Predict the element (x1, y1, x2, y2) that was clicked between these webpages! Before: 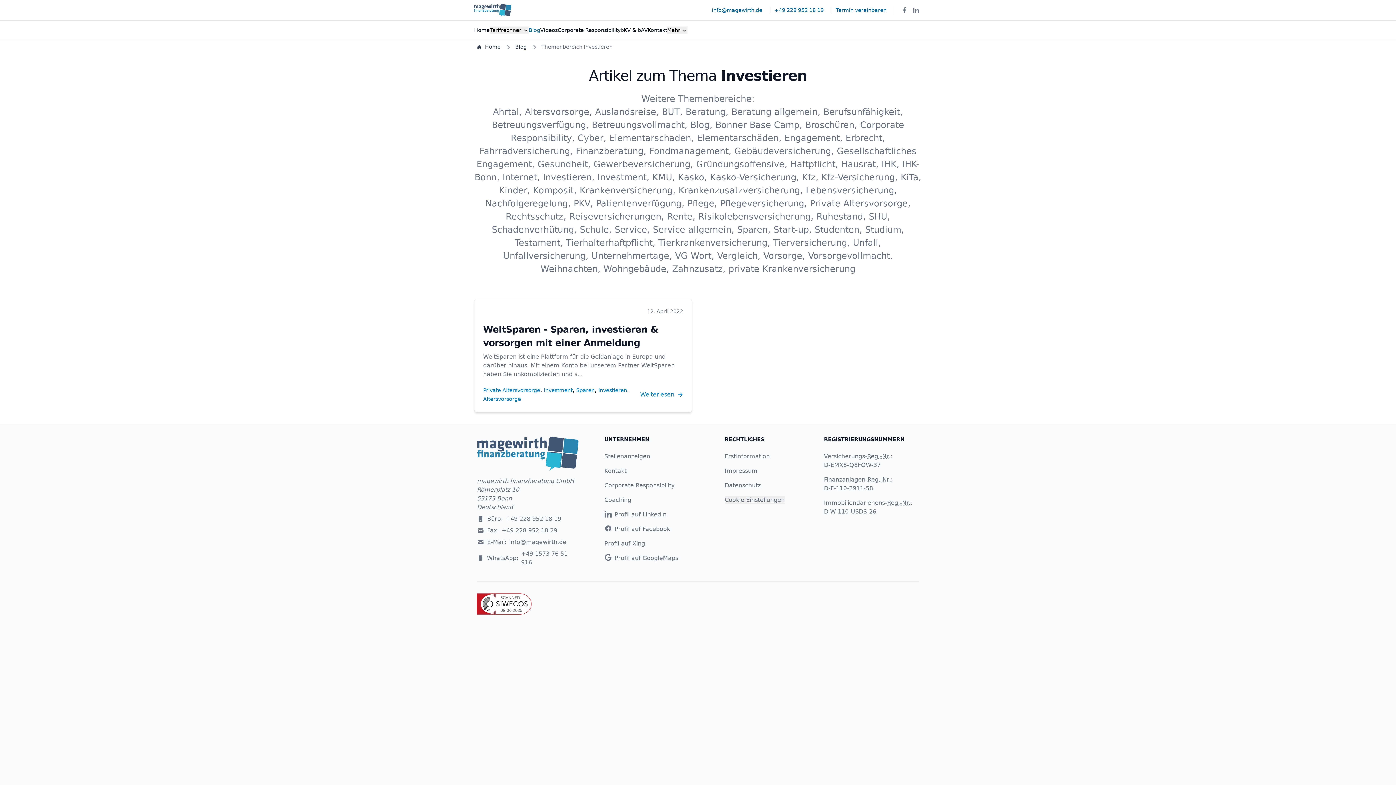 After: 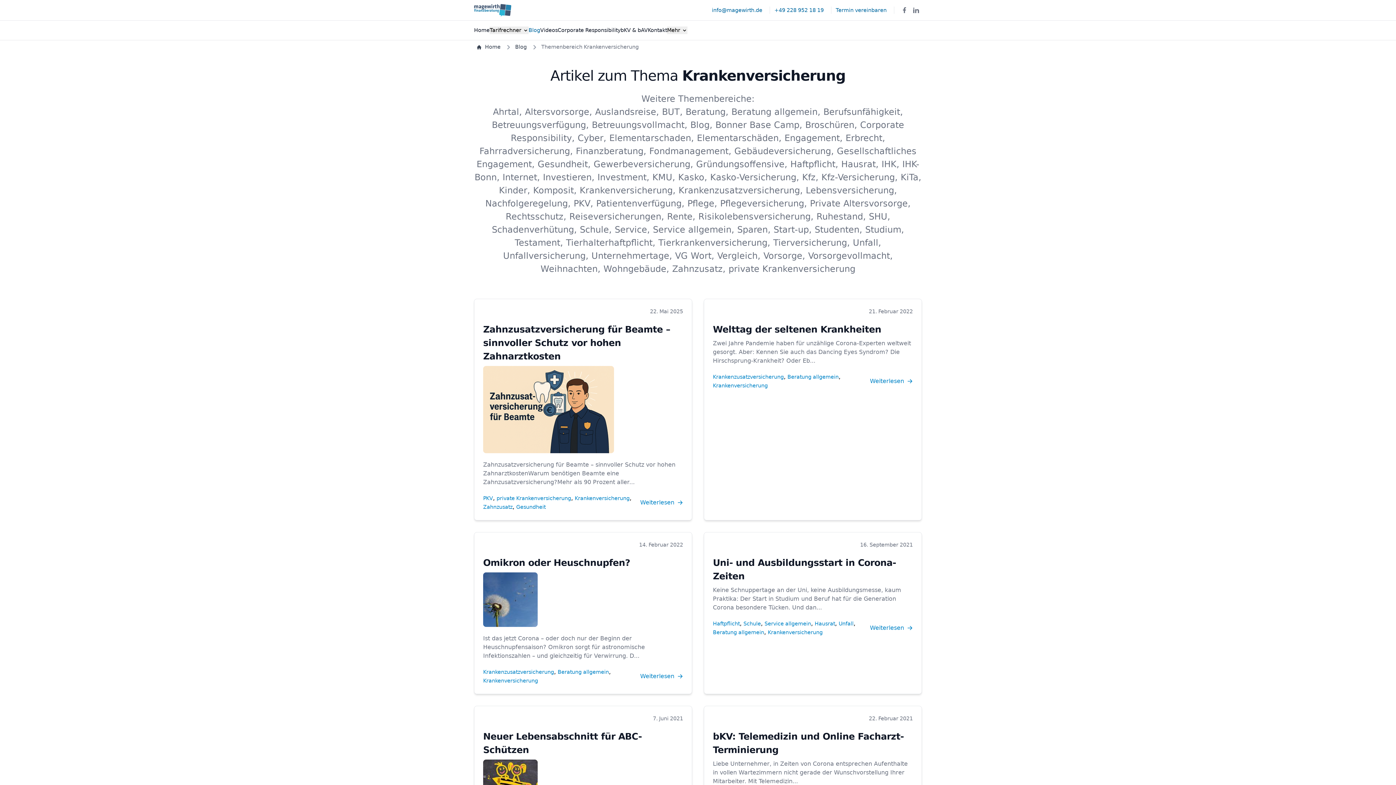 Action: label: Krankenversicherung bbox: (579, 185, 672, 195)